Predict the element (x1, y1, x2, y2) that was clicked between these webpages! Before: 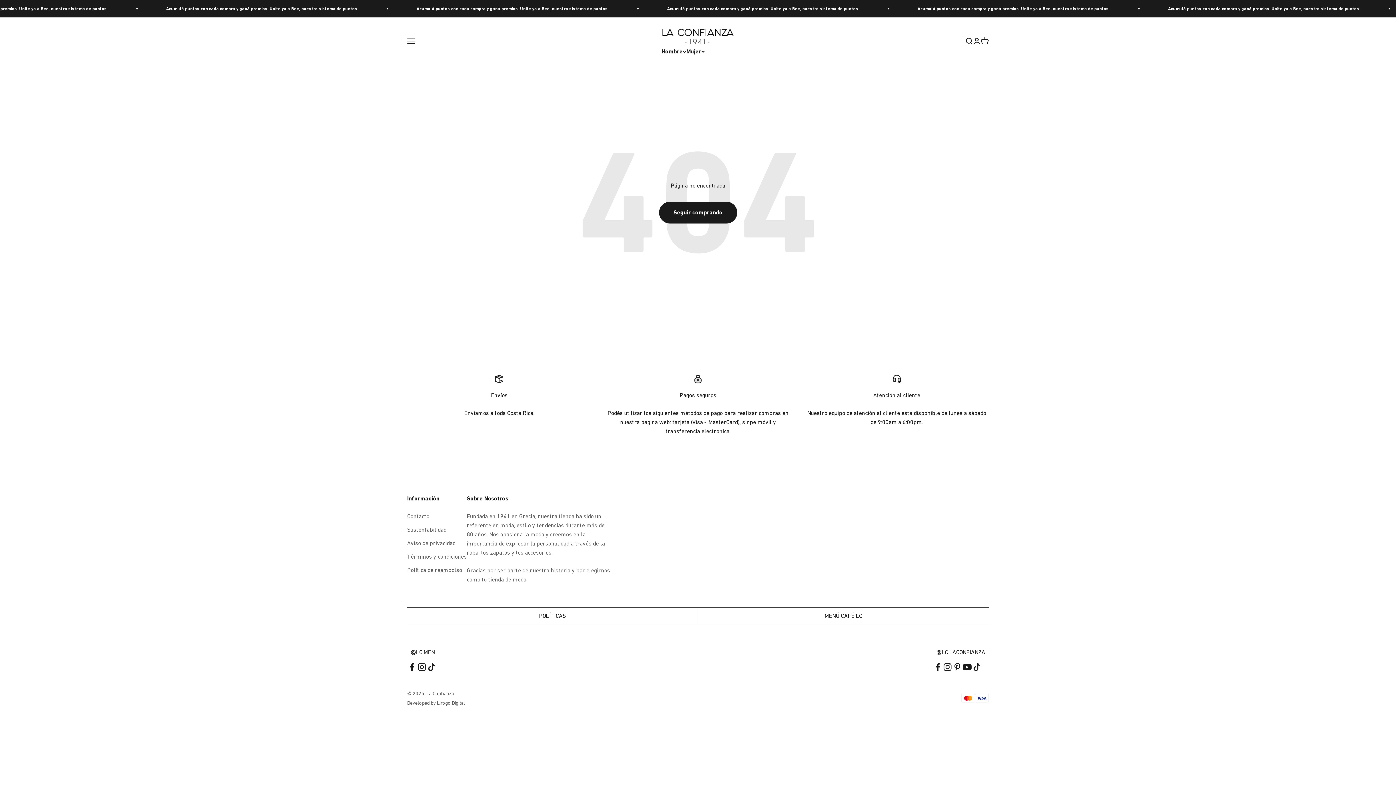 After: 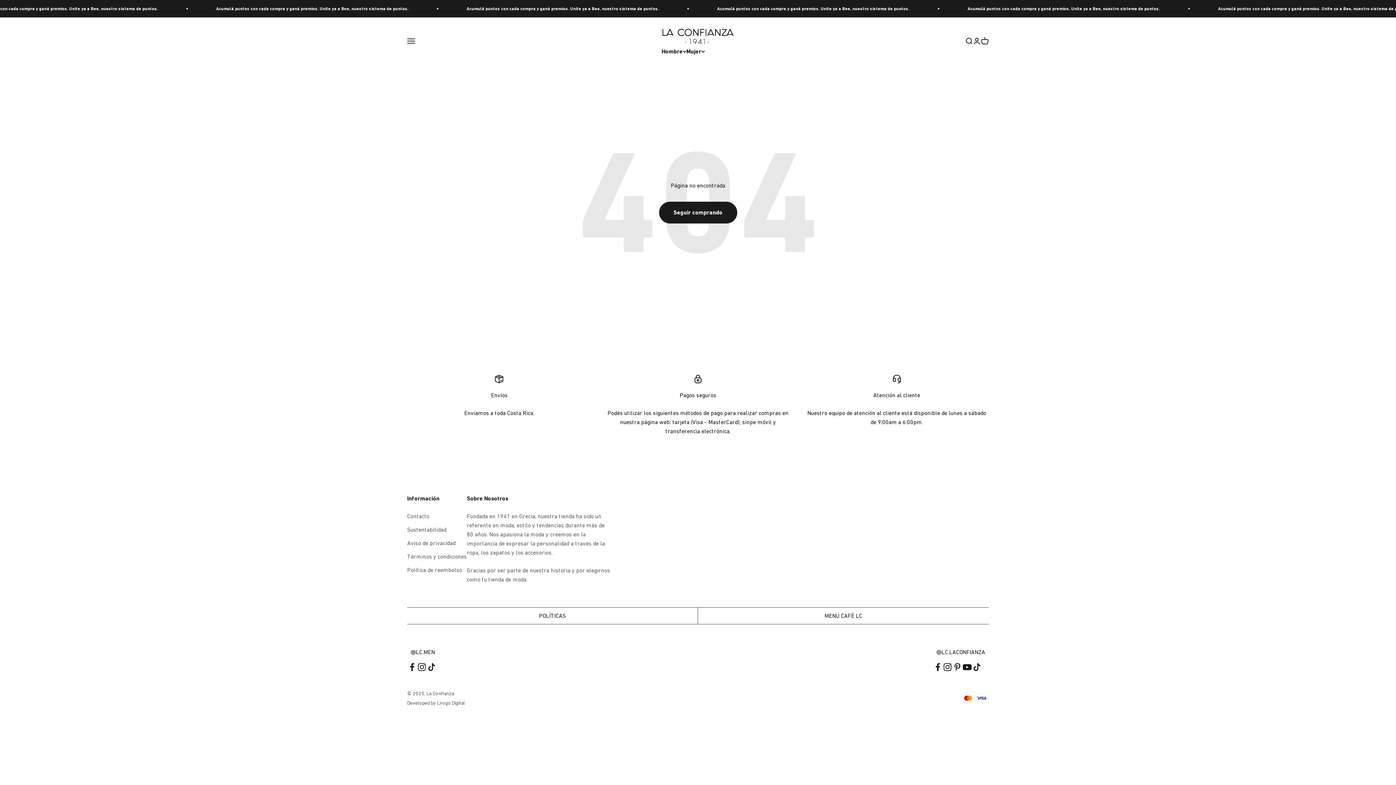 Action: label: Síguenos en Instagram bbox: (417, 662, 426, 672)